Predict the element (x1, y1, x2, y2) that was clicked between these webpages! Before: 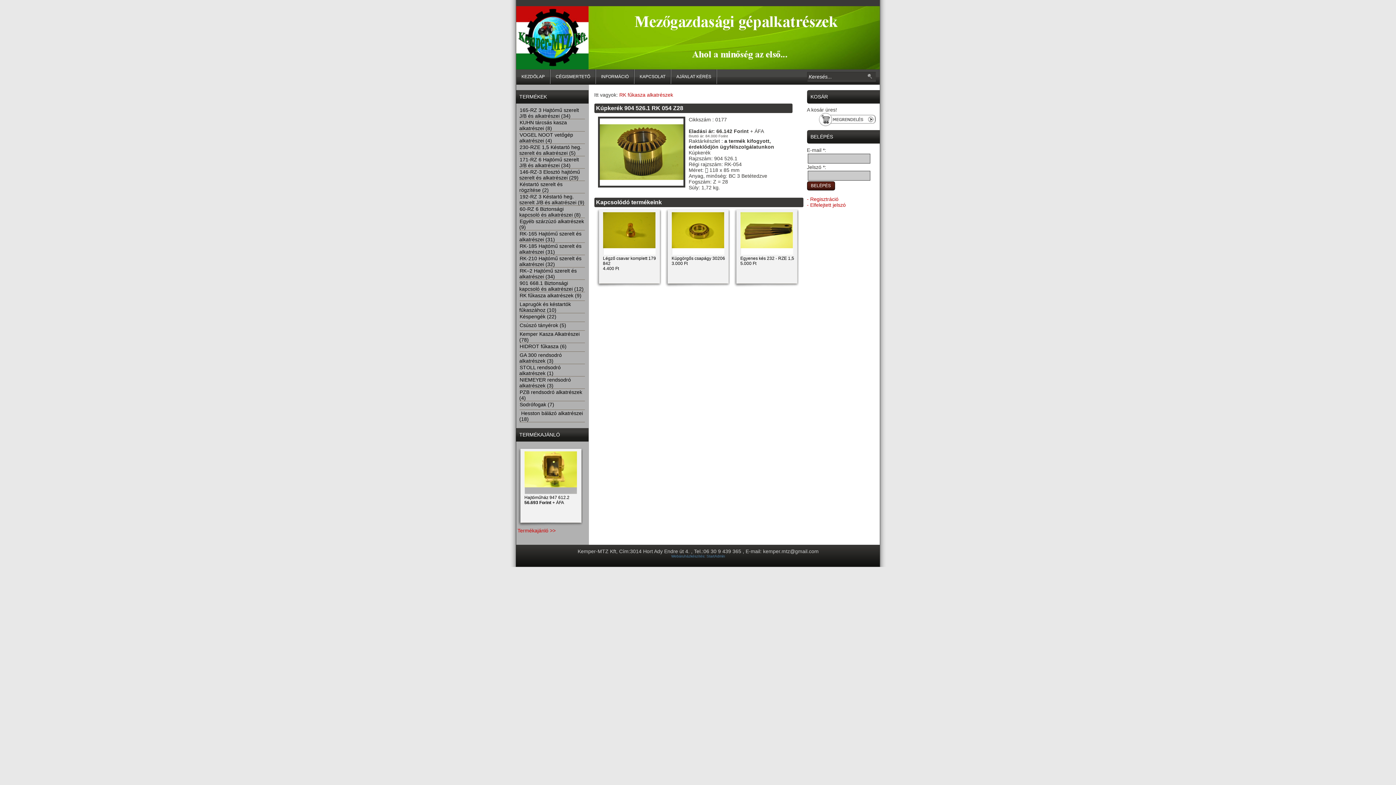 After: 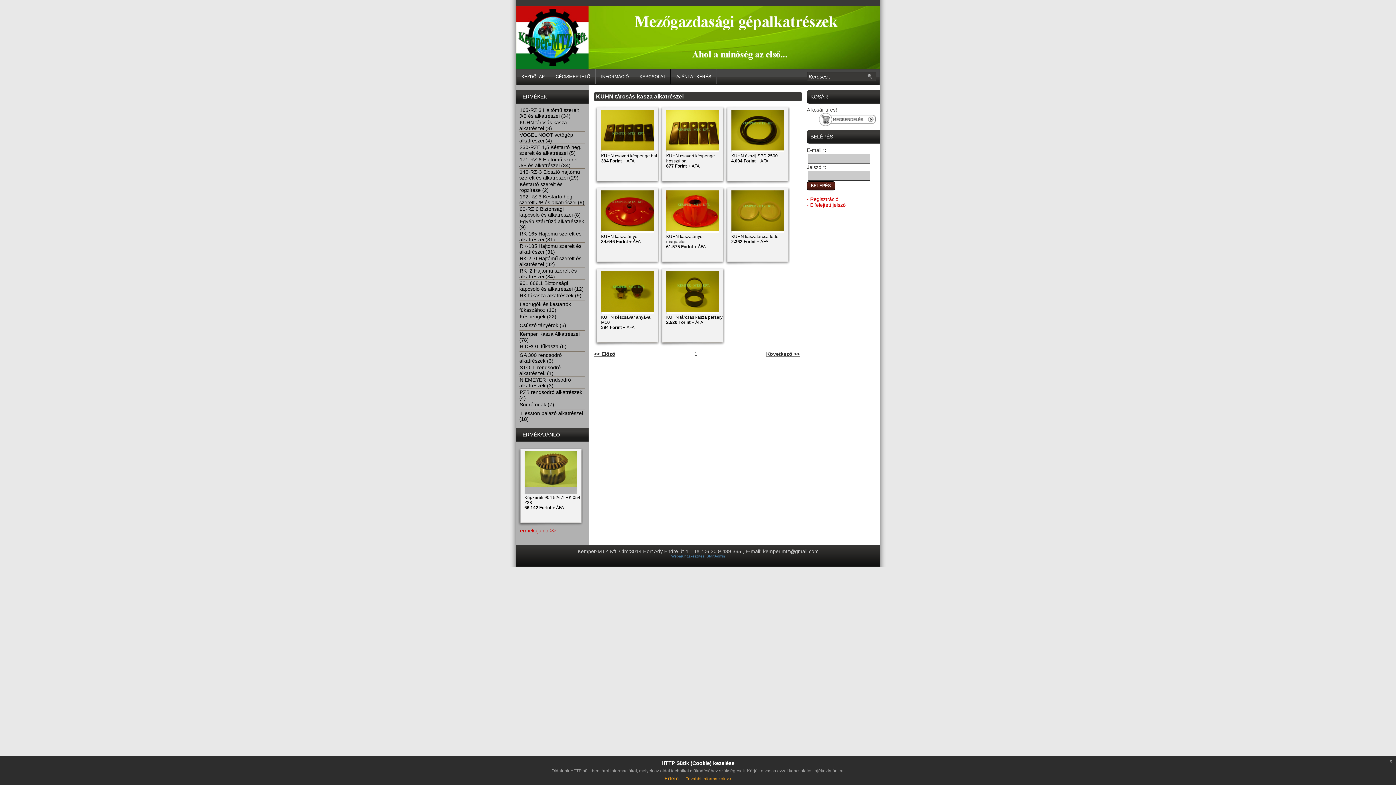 Action: label: KUHN tárcsás kasza alkatrészei (8) bbox: (519, 119, 567, 131)